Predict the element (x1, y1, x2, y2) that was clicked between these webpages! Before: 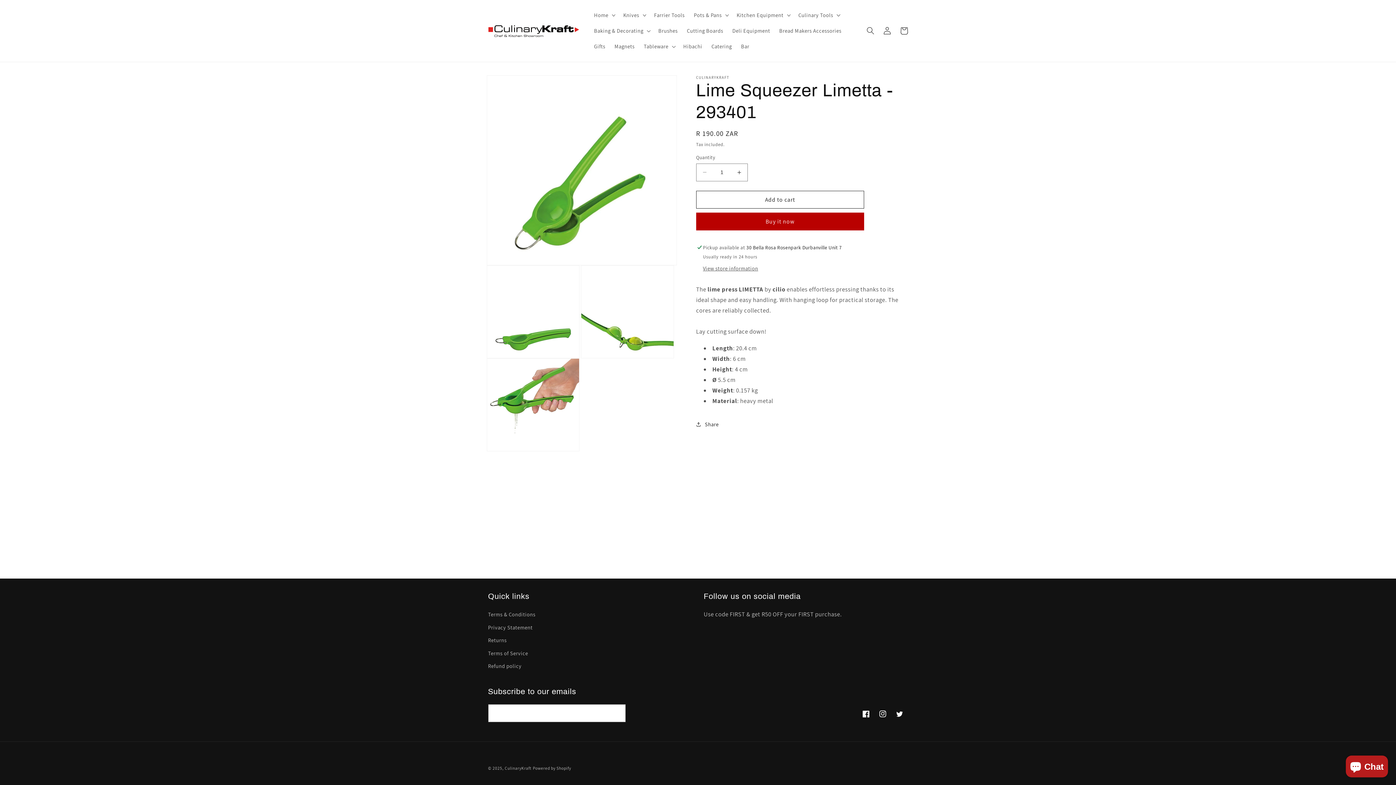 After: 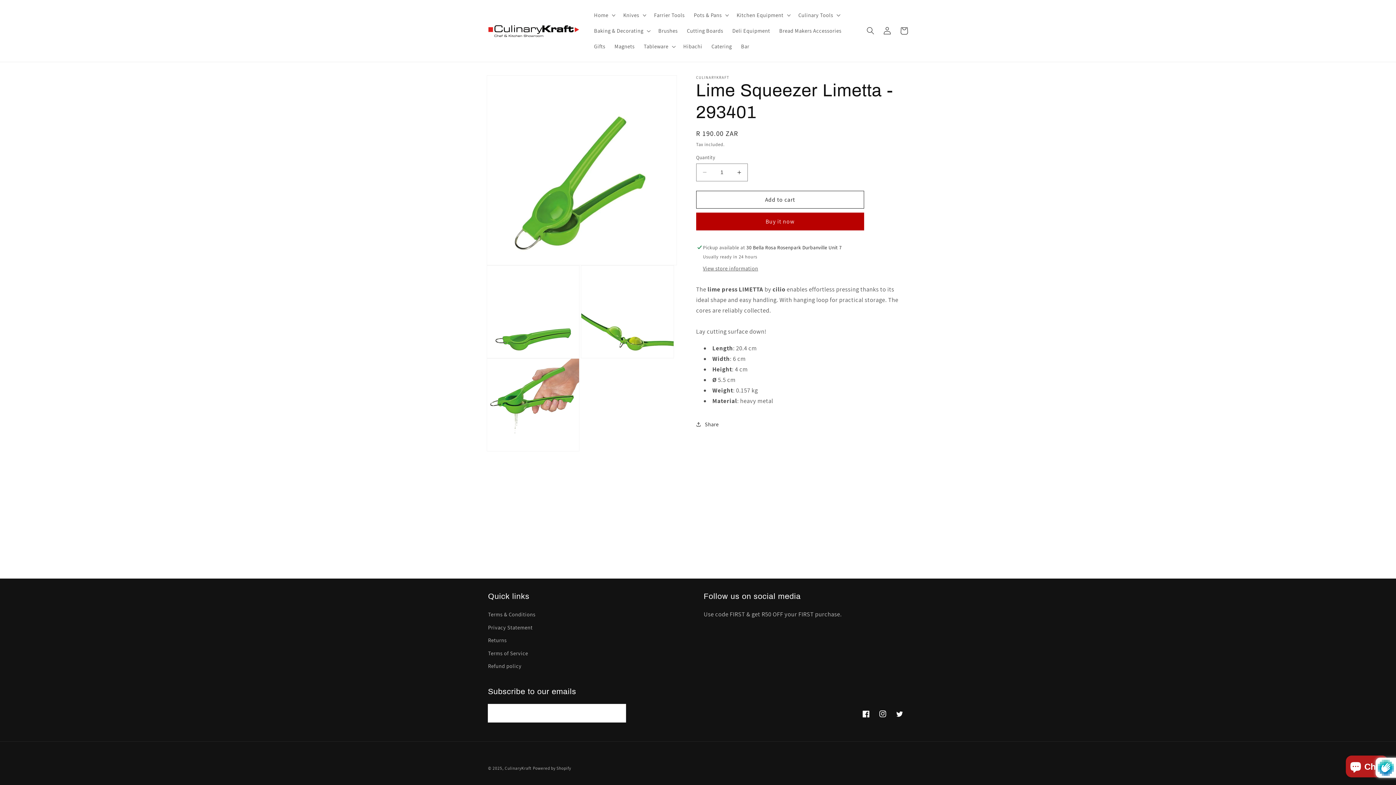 Action: label: Subscribe bbox: (608, 704, 625, 722)